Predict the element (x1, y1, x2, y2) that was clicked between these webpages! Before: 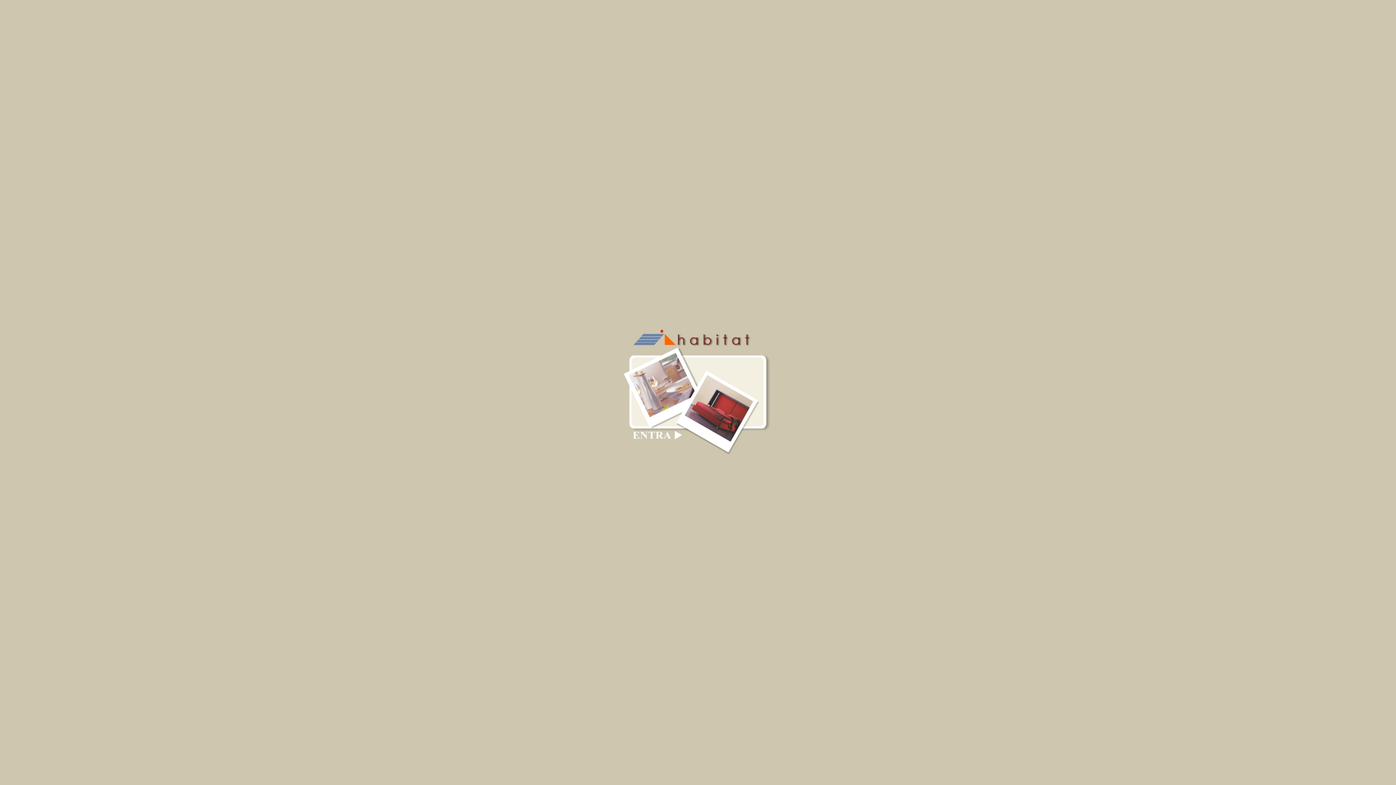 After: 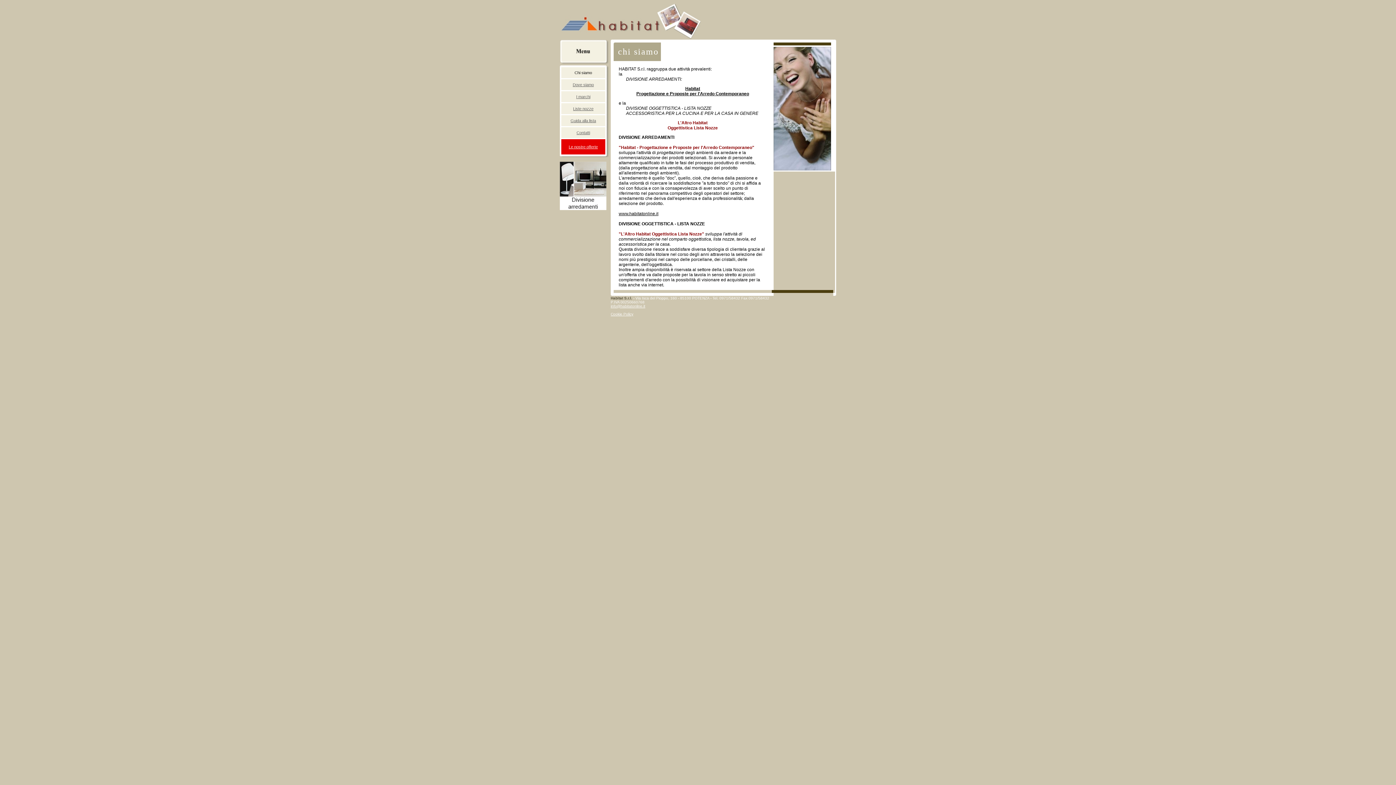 Action: bbox: (624, 452, 772, 456)